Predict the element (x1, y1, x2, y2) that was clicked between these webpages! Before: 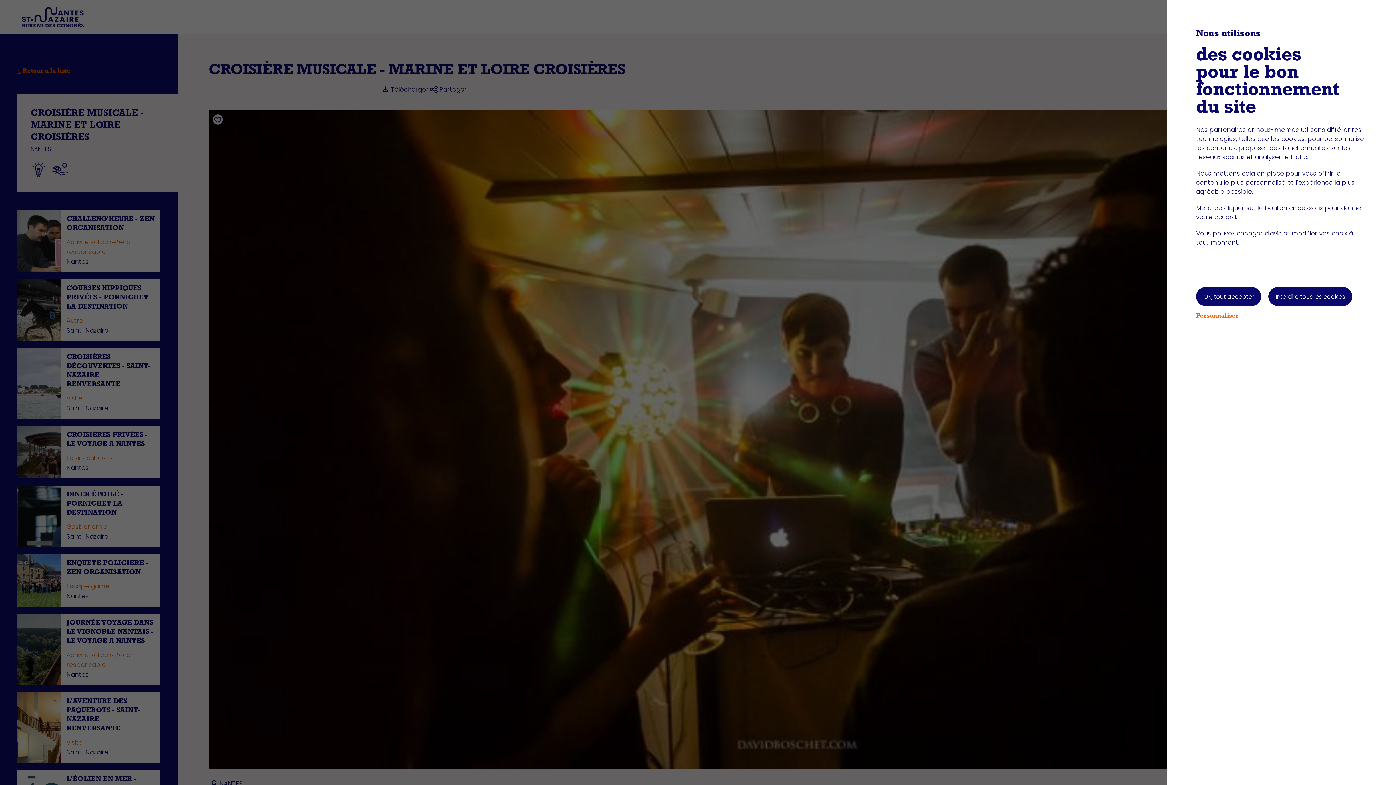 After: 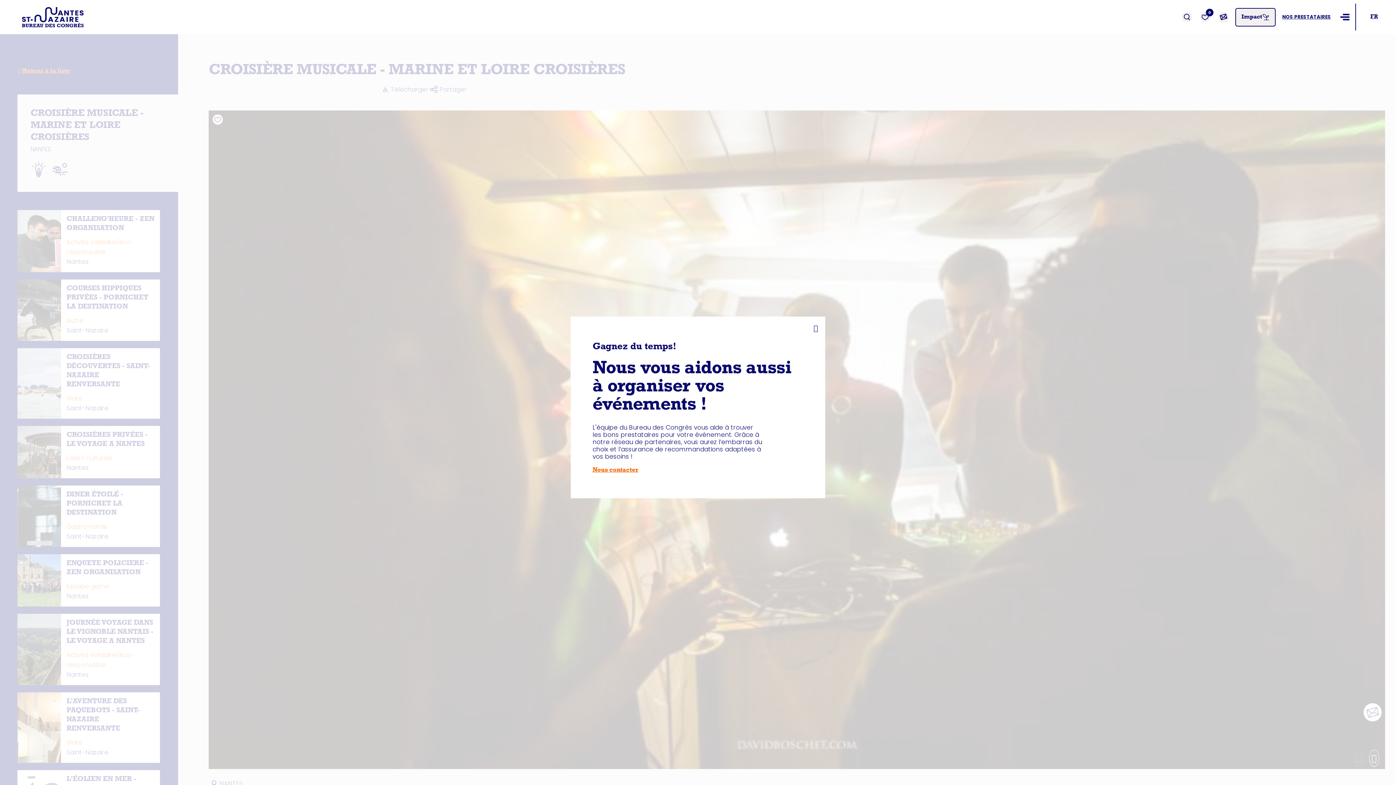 Action: bbox: (1268, 287, 1352, 306) label: Interdire tous les cookies